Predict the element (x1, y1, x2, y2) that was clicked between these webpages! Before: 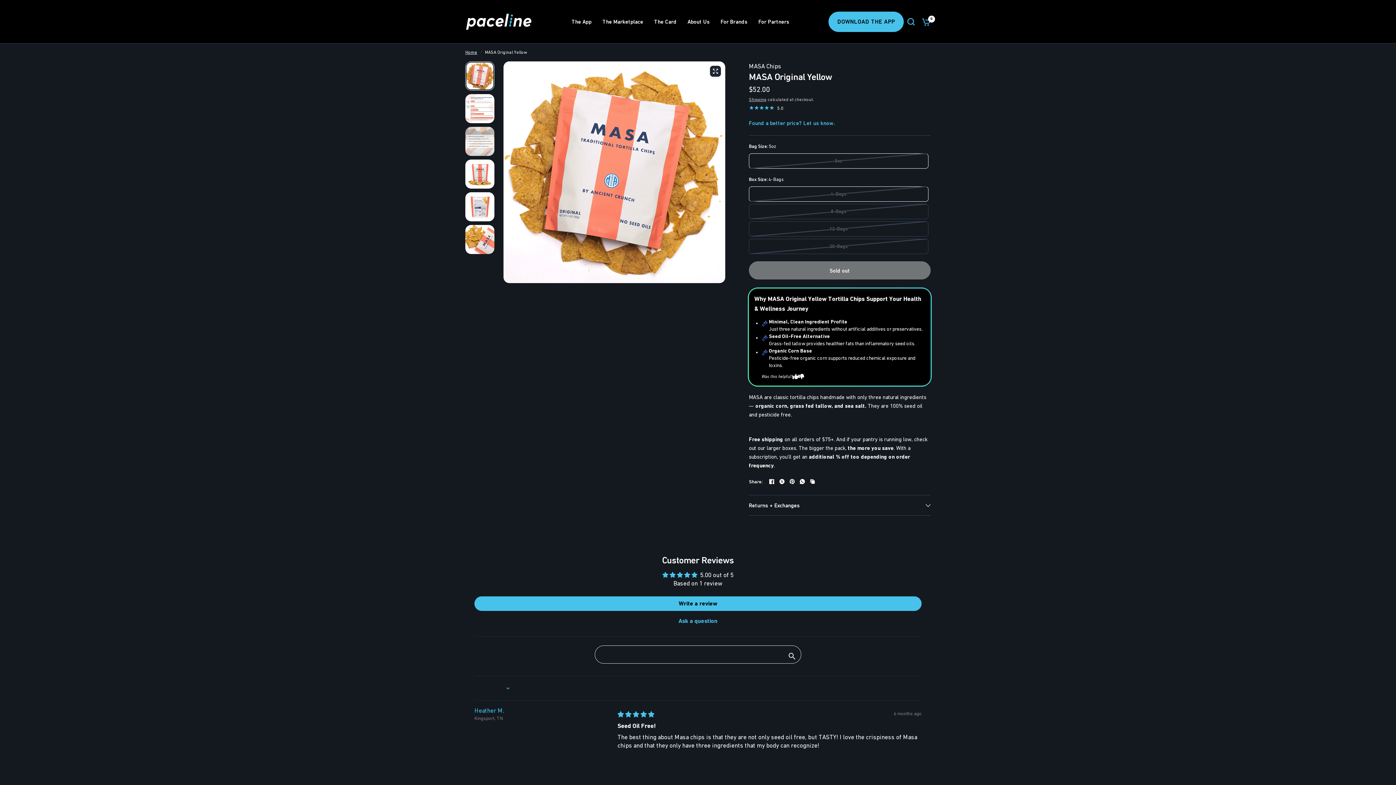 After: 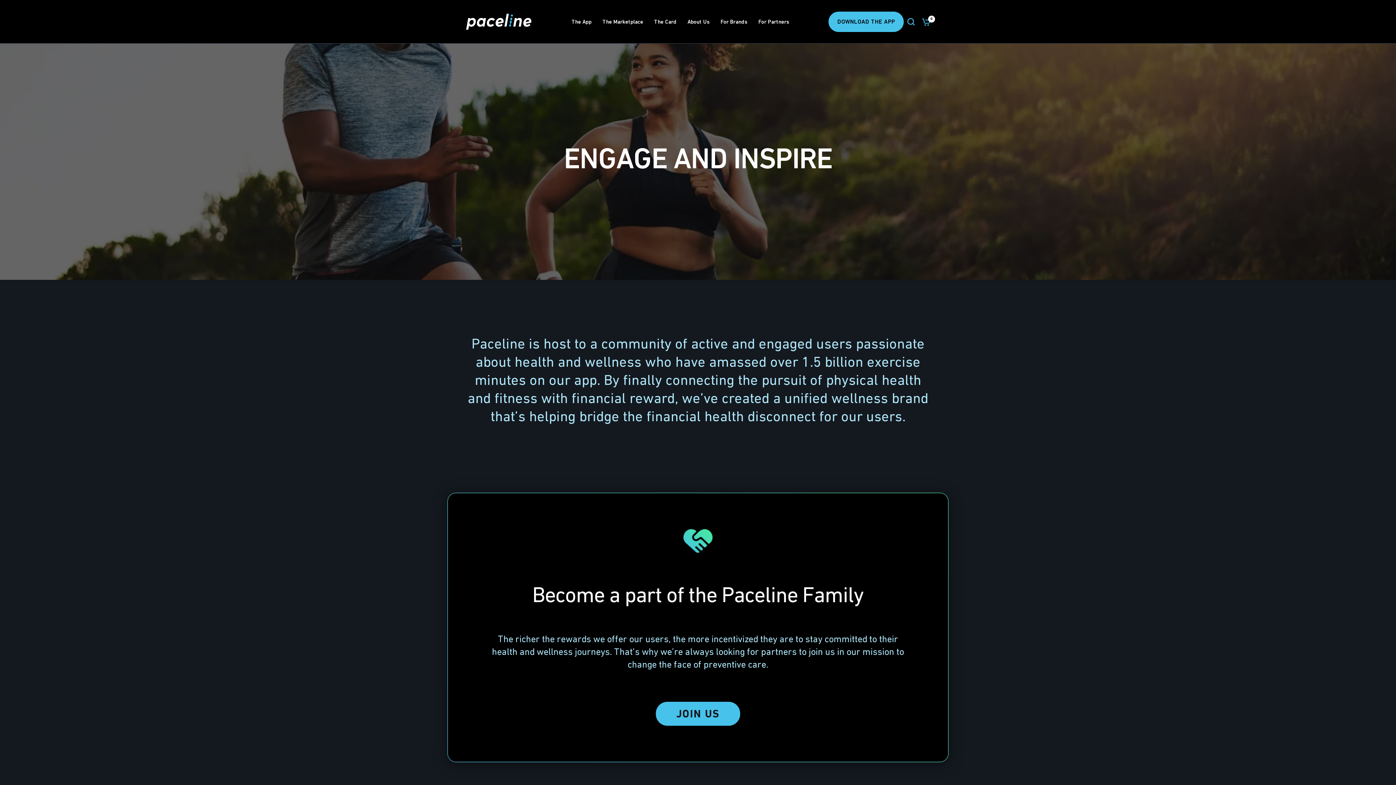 Action: bbox: (720, 17, 747, 26) label: For Brands